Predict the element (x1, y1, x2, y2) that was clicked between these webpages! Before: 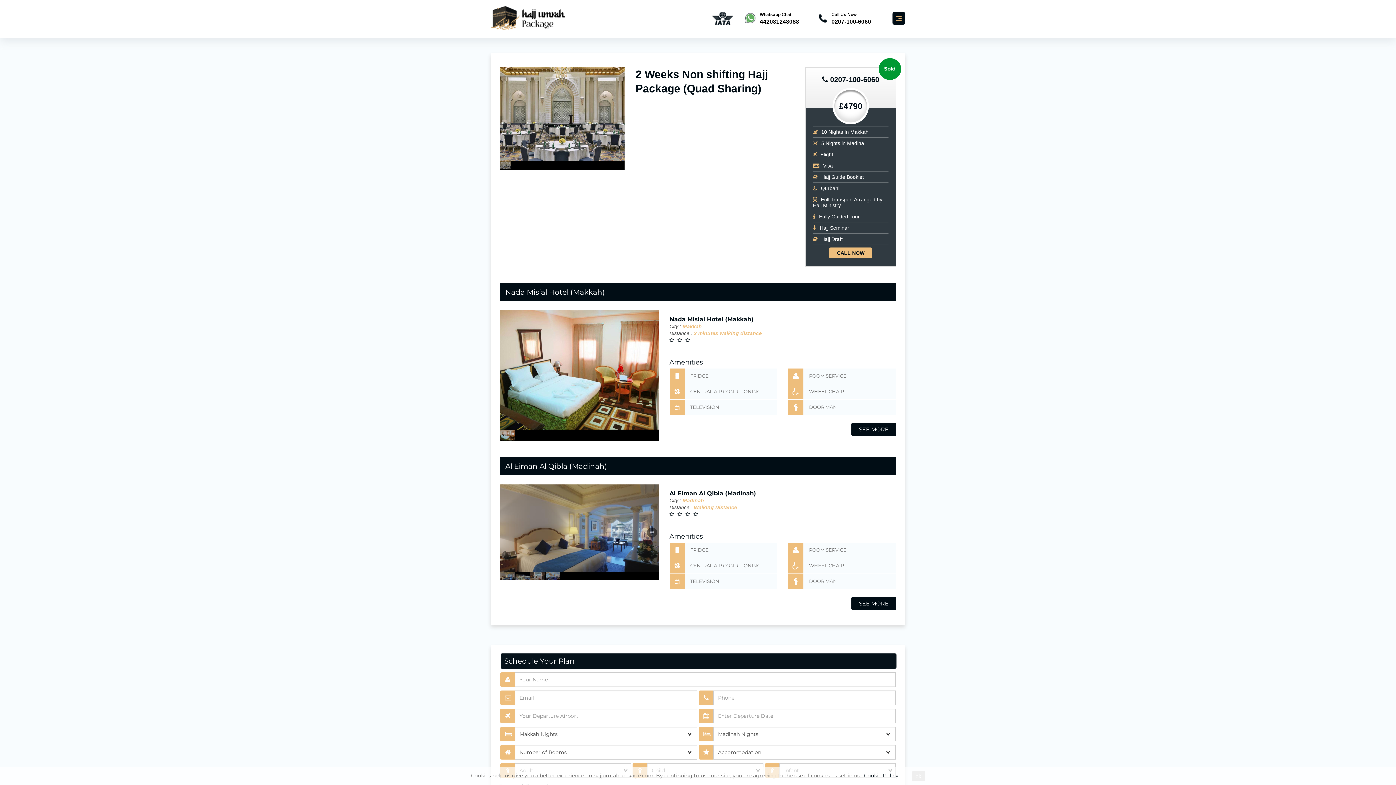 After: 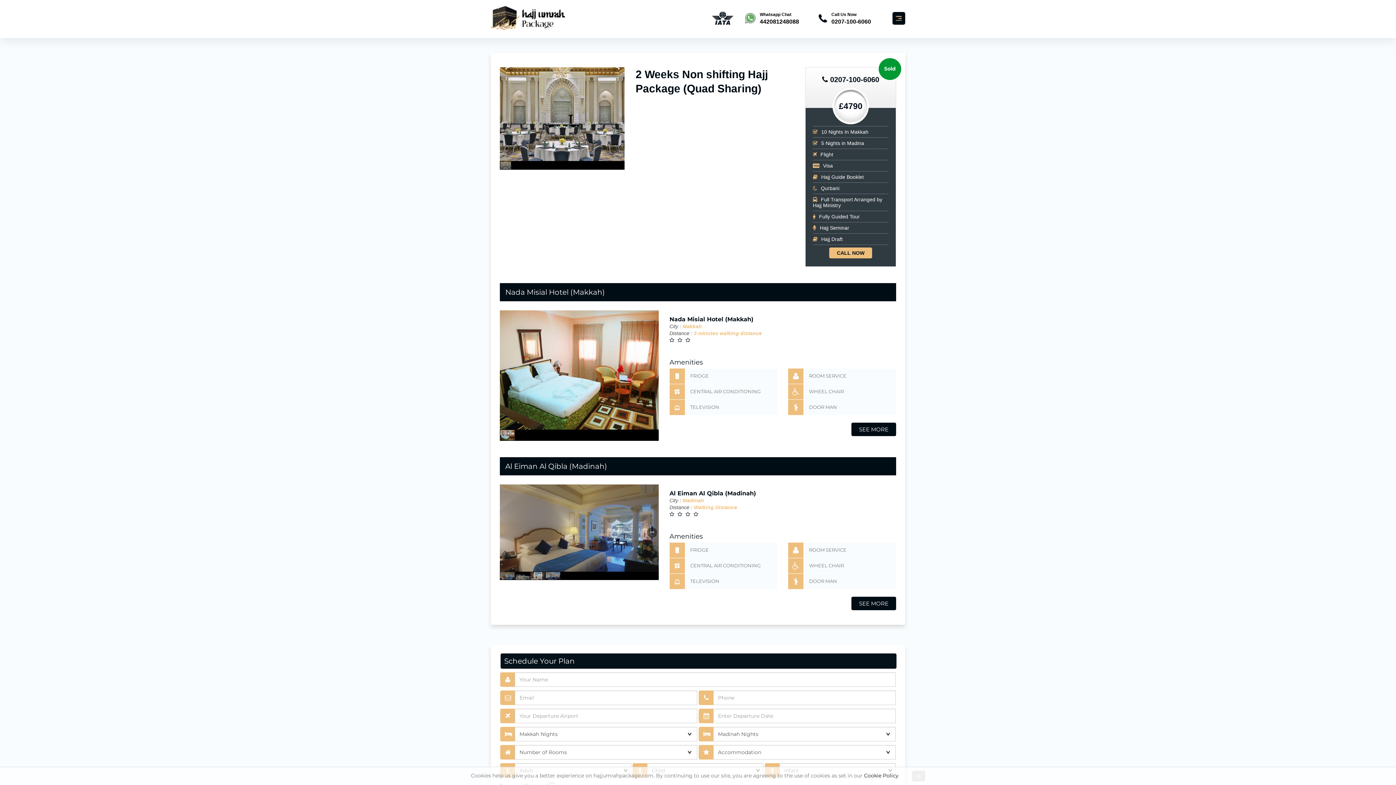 Action: bbox: (530, 572, 545, 580)